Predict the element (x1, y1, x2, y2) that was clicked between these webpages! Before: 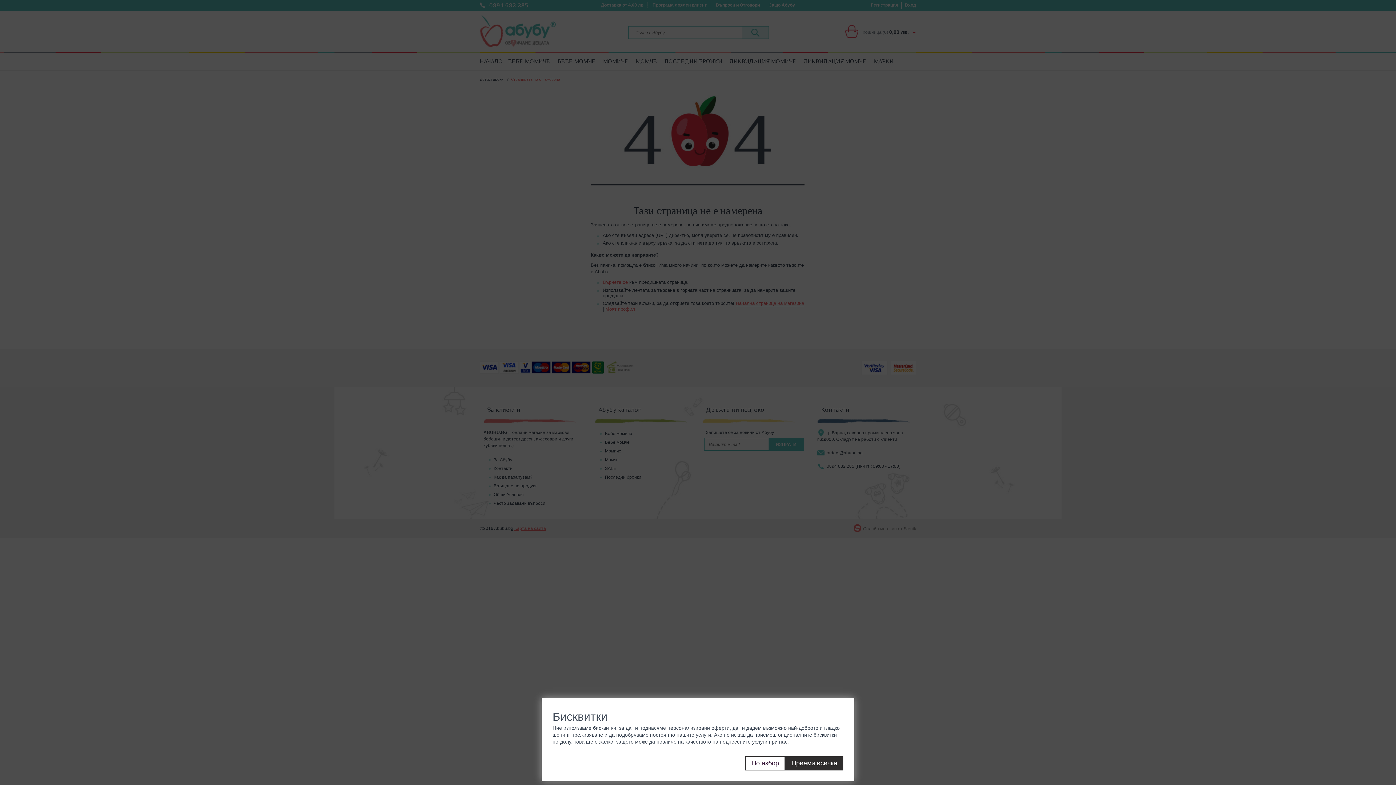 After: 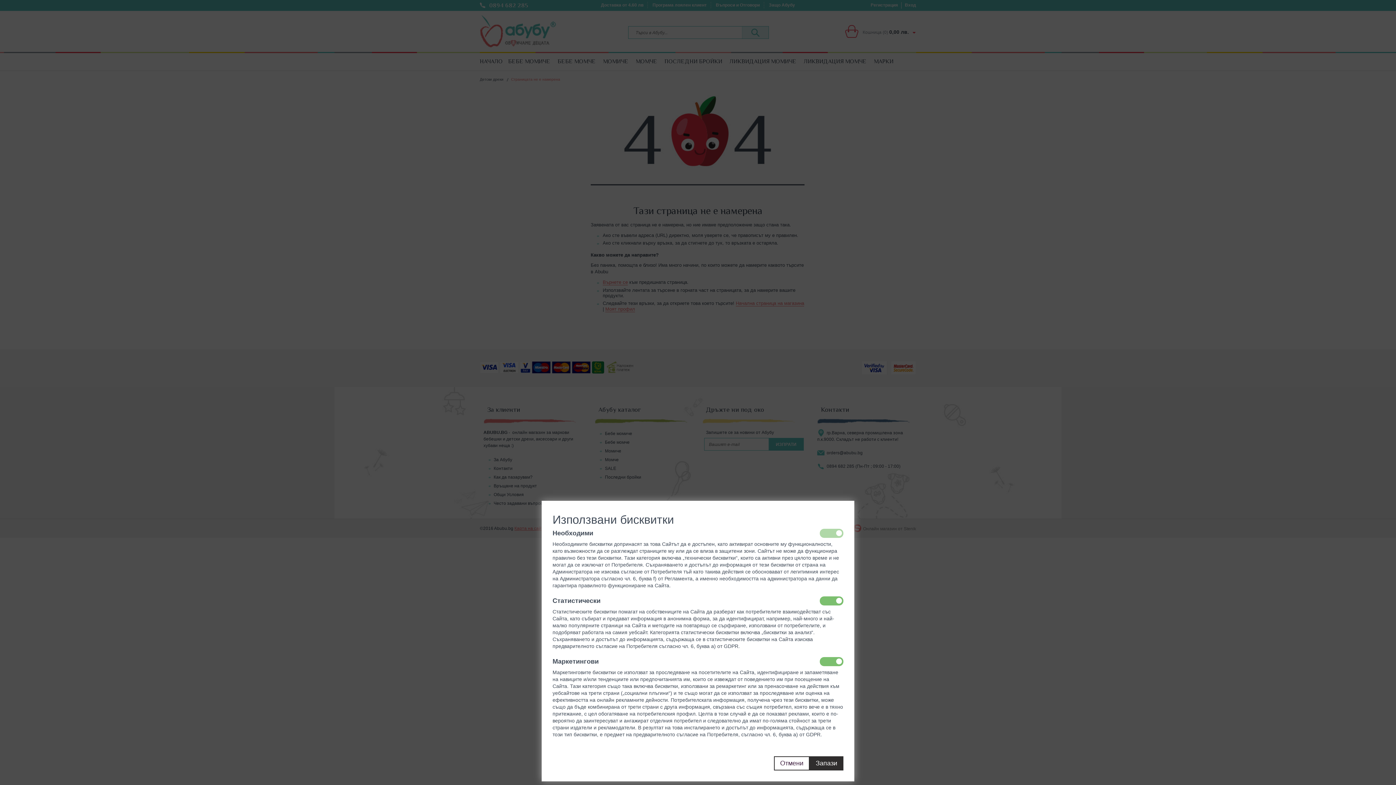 Action: bbox: (745, 756, 785, 770) label: По избор